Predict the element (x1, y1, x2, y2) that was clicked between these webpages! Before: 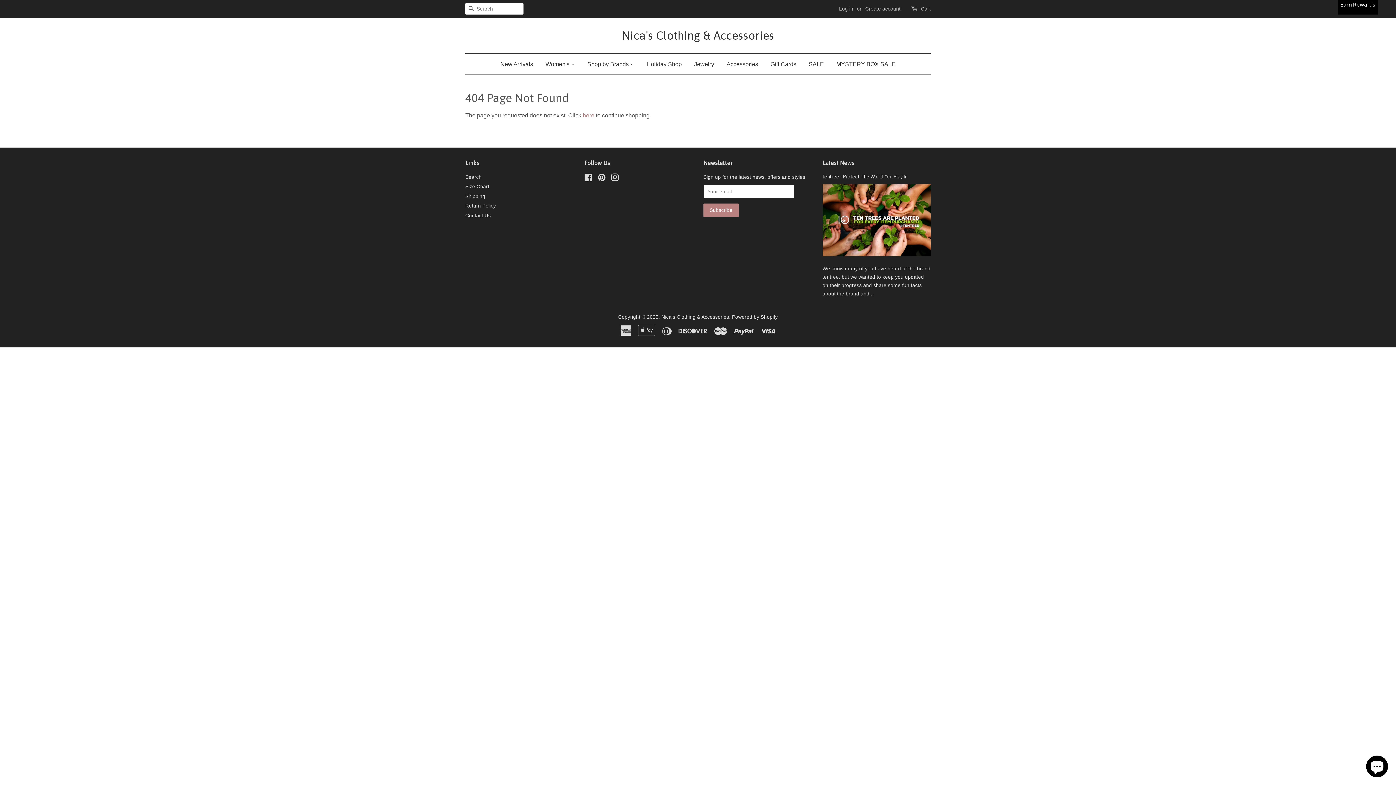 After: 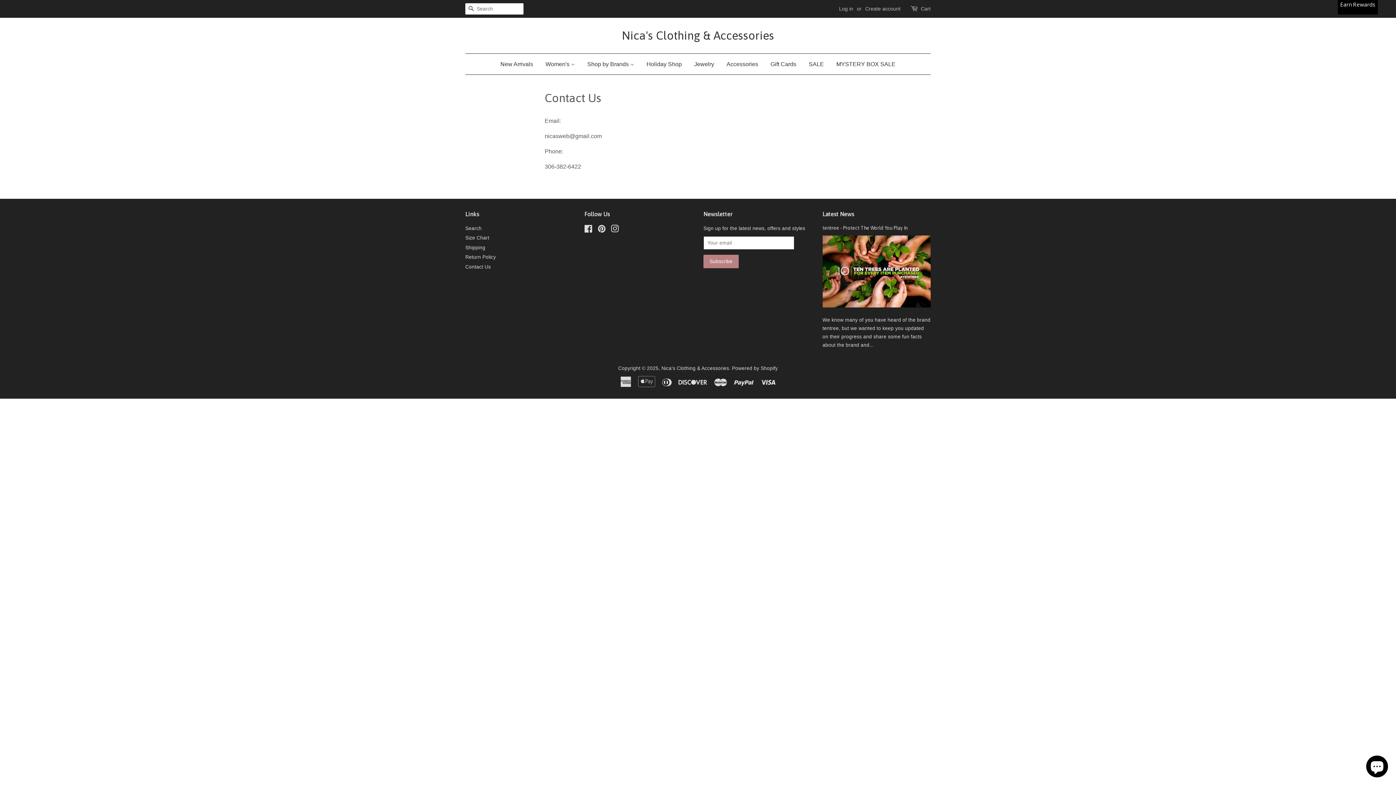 Action: label: Contact Us bbox: (465, 212, 490, 218)